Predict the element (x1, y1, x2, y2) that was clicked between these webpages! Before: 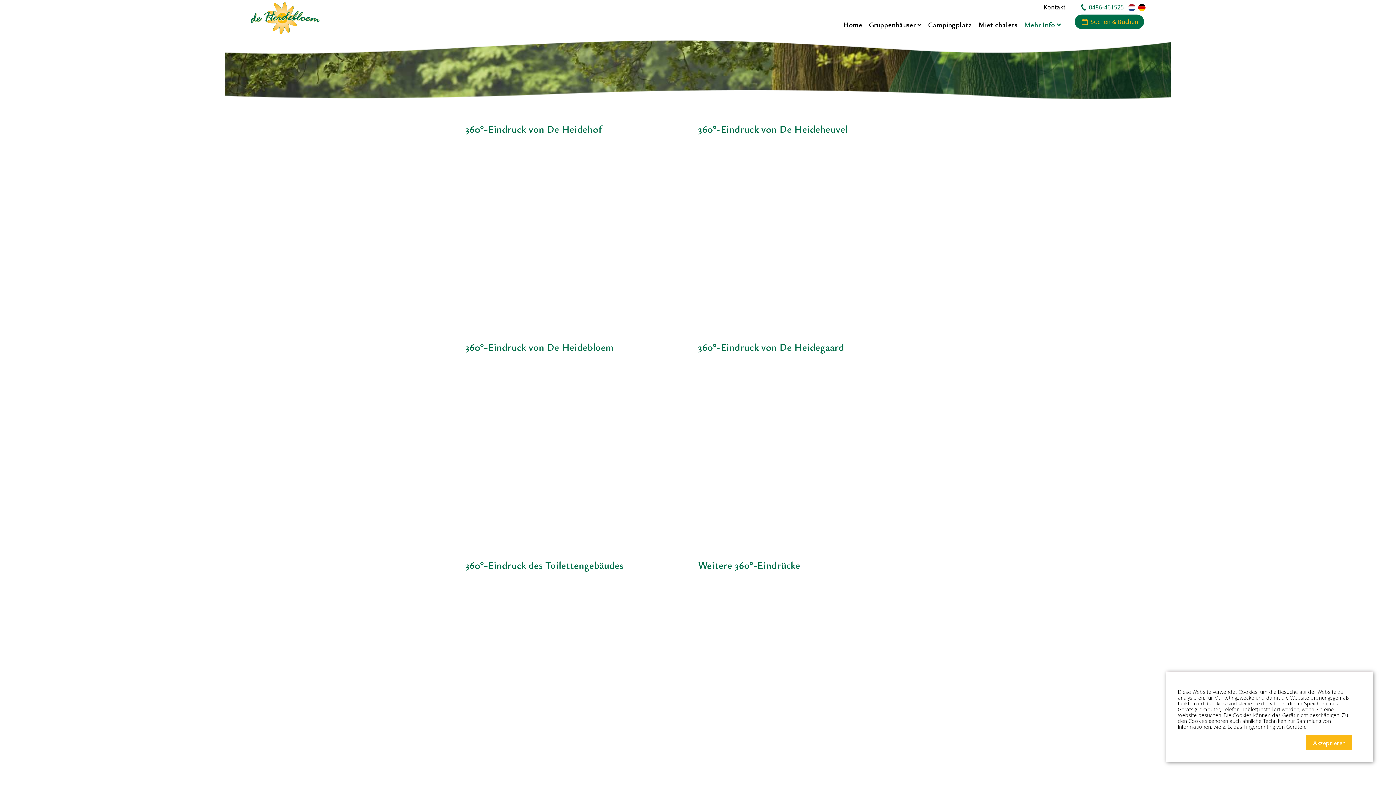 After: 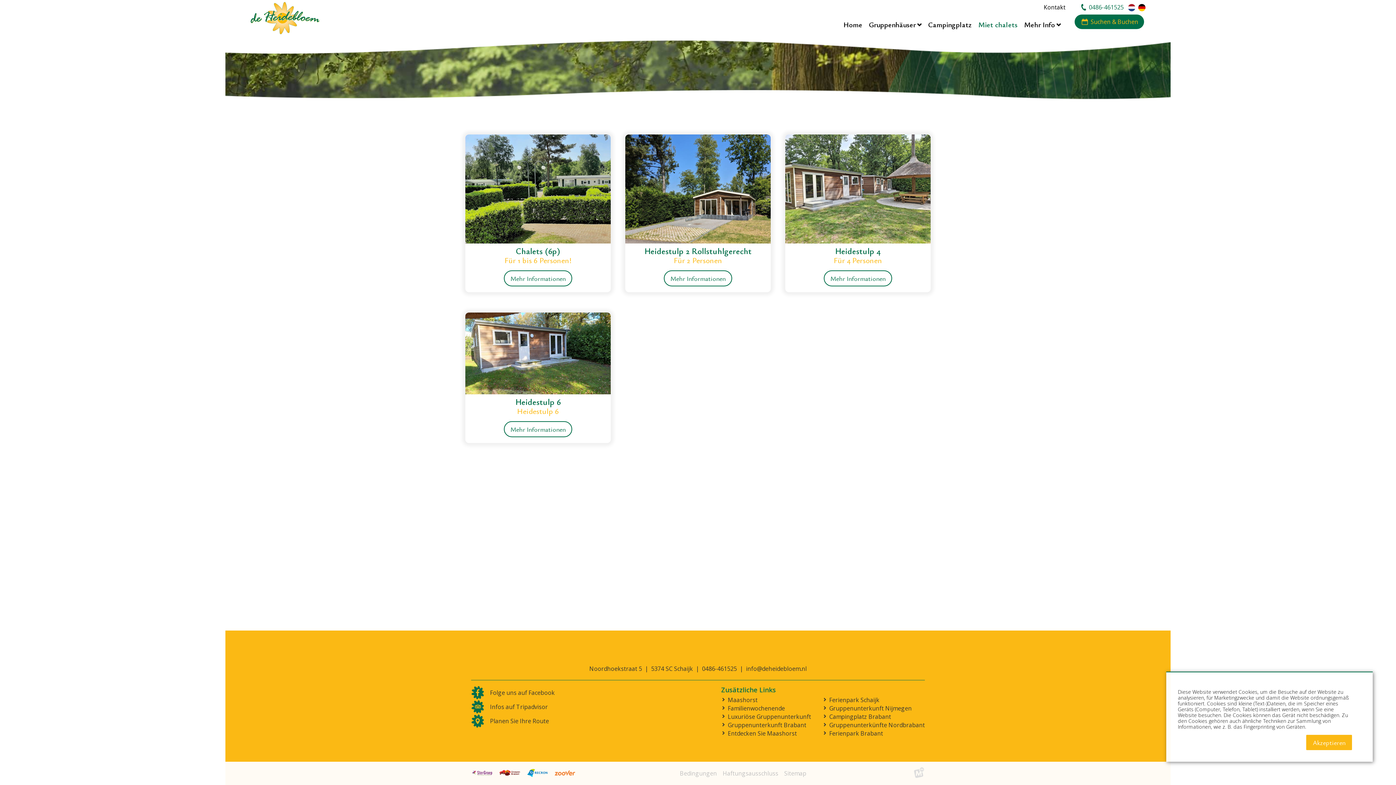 Action: label: Miet chalets bbox: (977, 13, 1019, 29)